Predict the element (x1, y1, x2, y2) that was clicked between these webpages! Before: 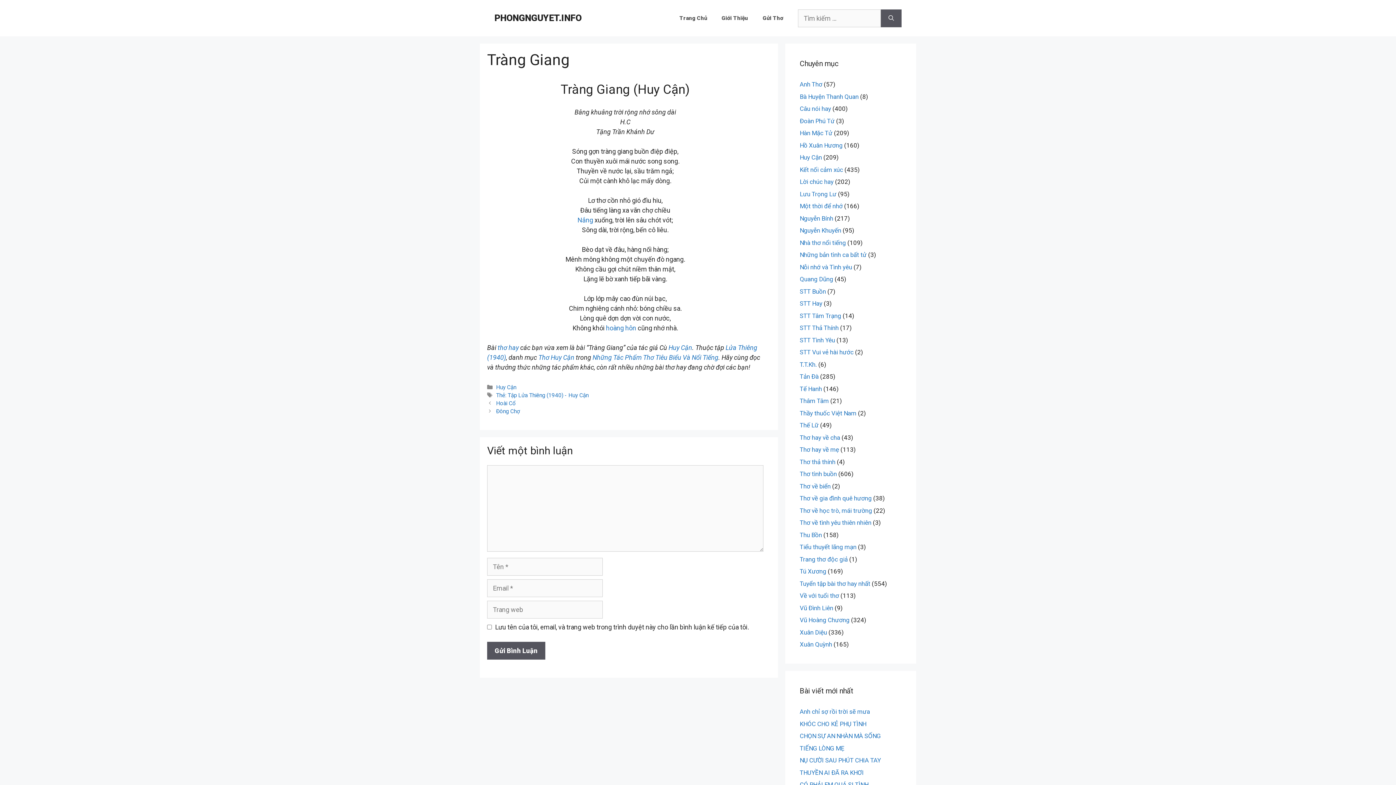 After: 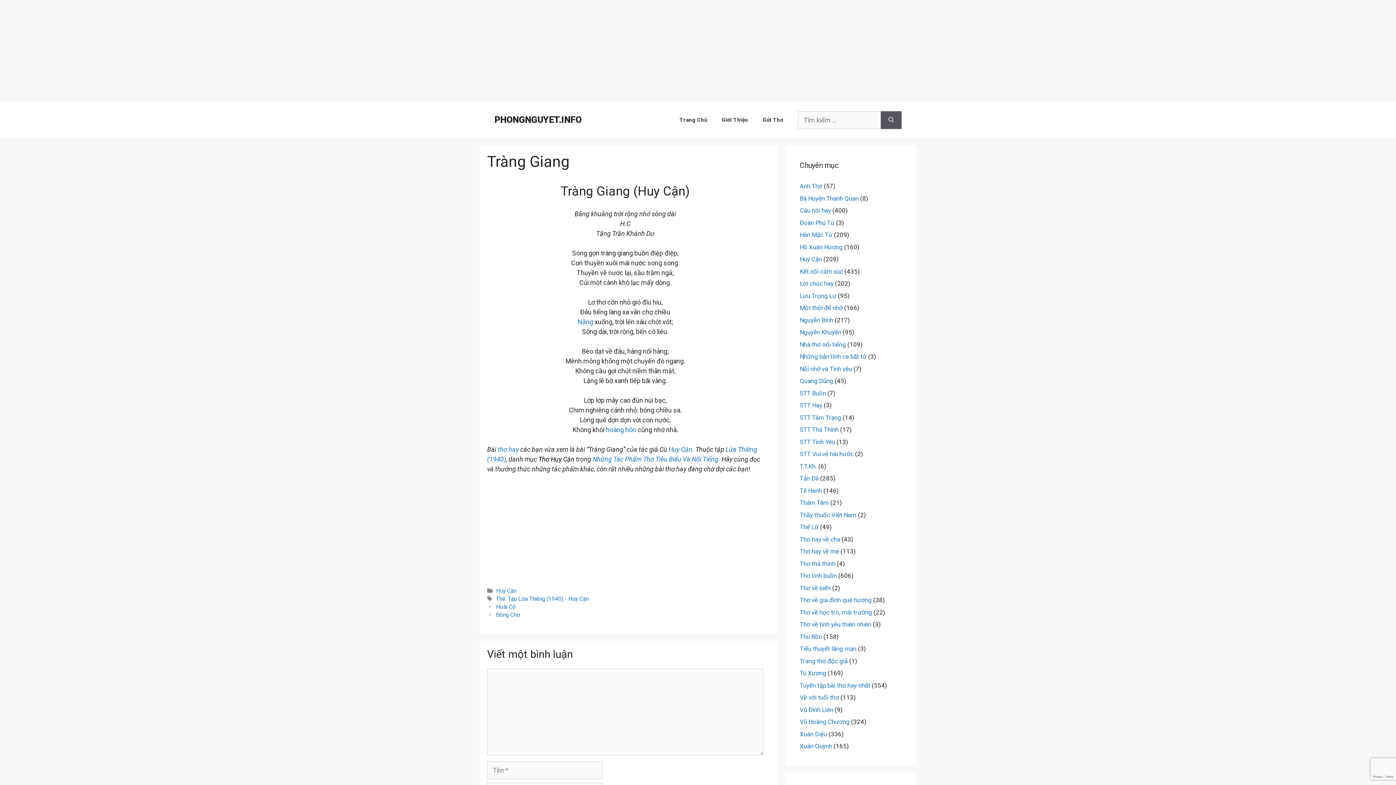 Action: bbox: (538, 353, 574, 361) label: Thơ Huy Cận